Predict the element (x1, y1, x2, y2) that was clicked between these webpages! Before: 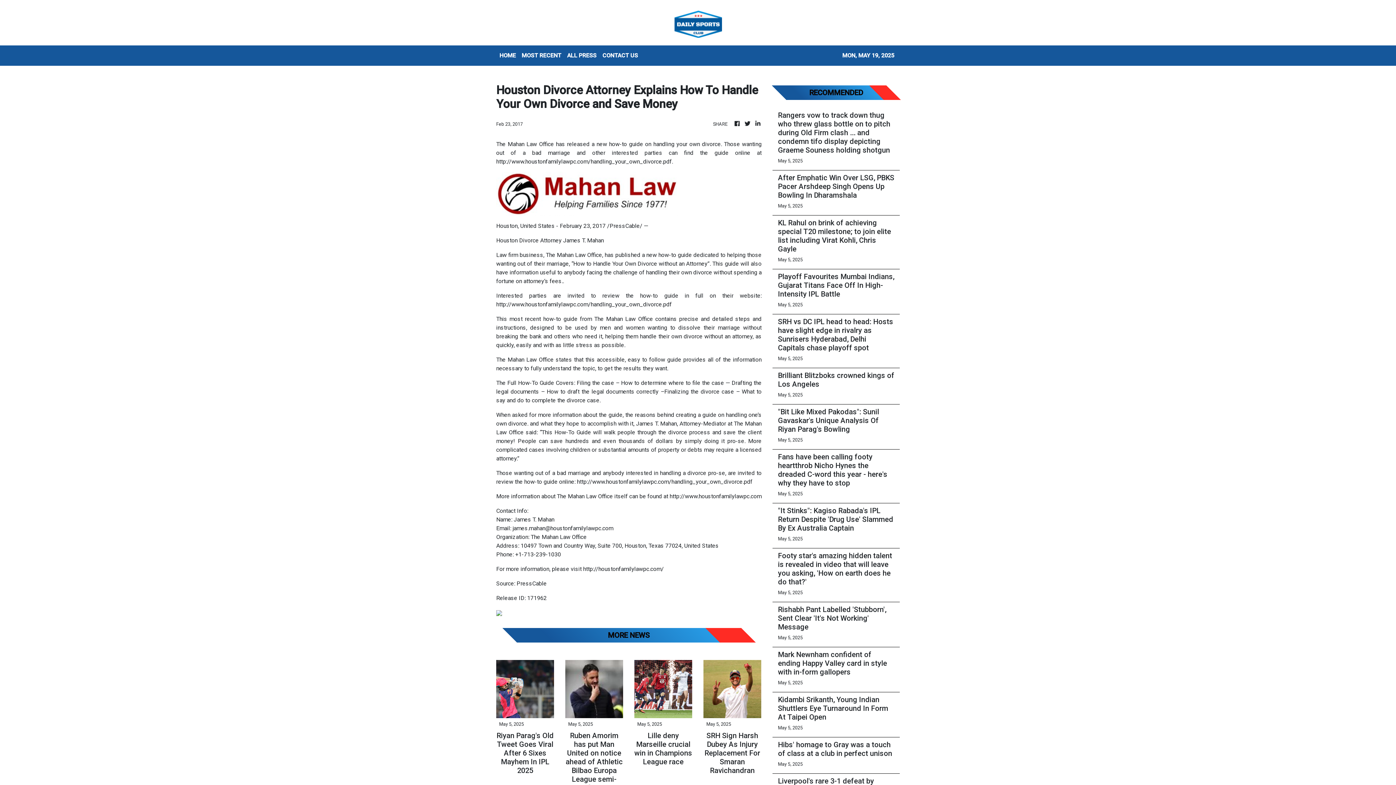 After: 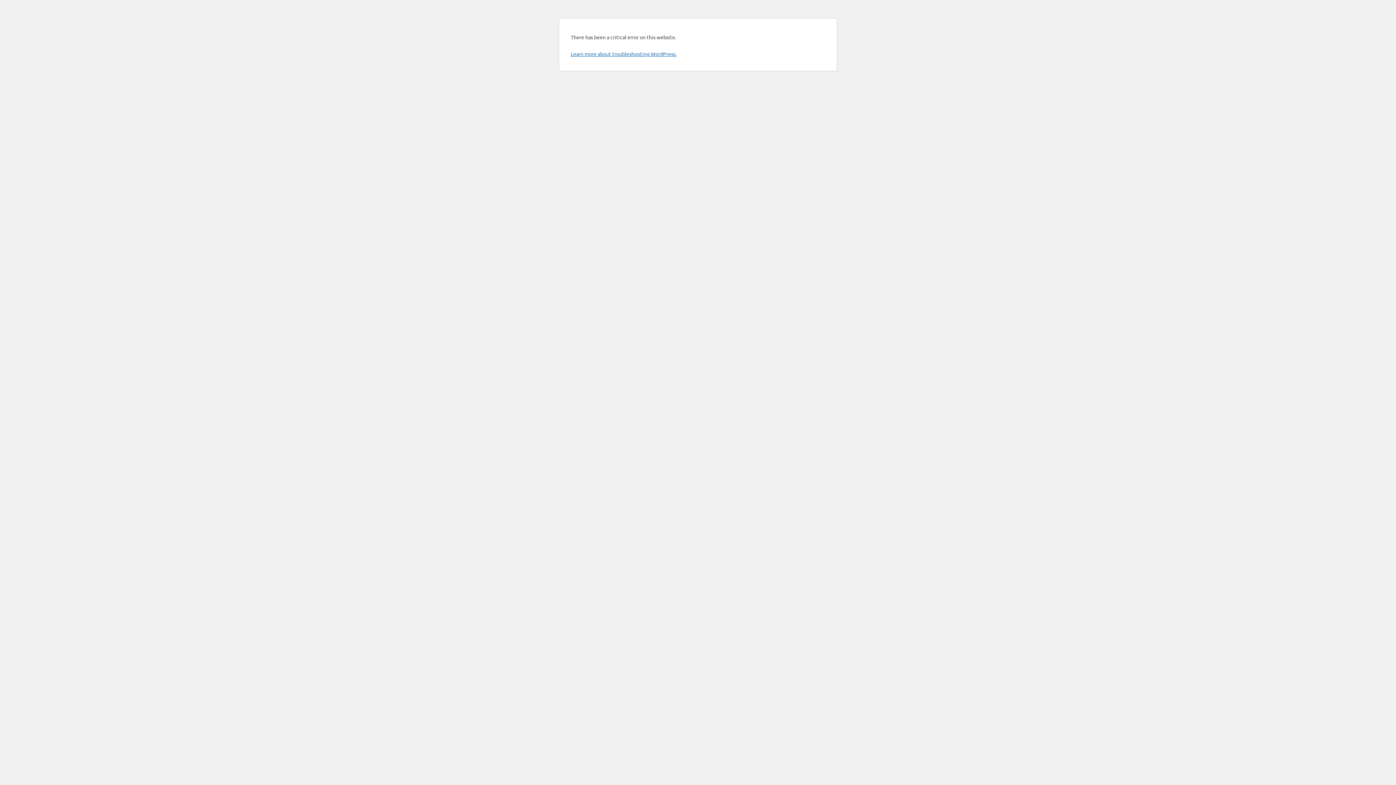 Action: bbox: (496, 301, 672, 308) label: http://www.houstonfamilylawpc.com/handling_your_own_divorce.pdf